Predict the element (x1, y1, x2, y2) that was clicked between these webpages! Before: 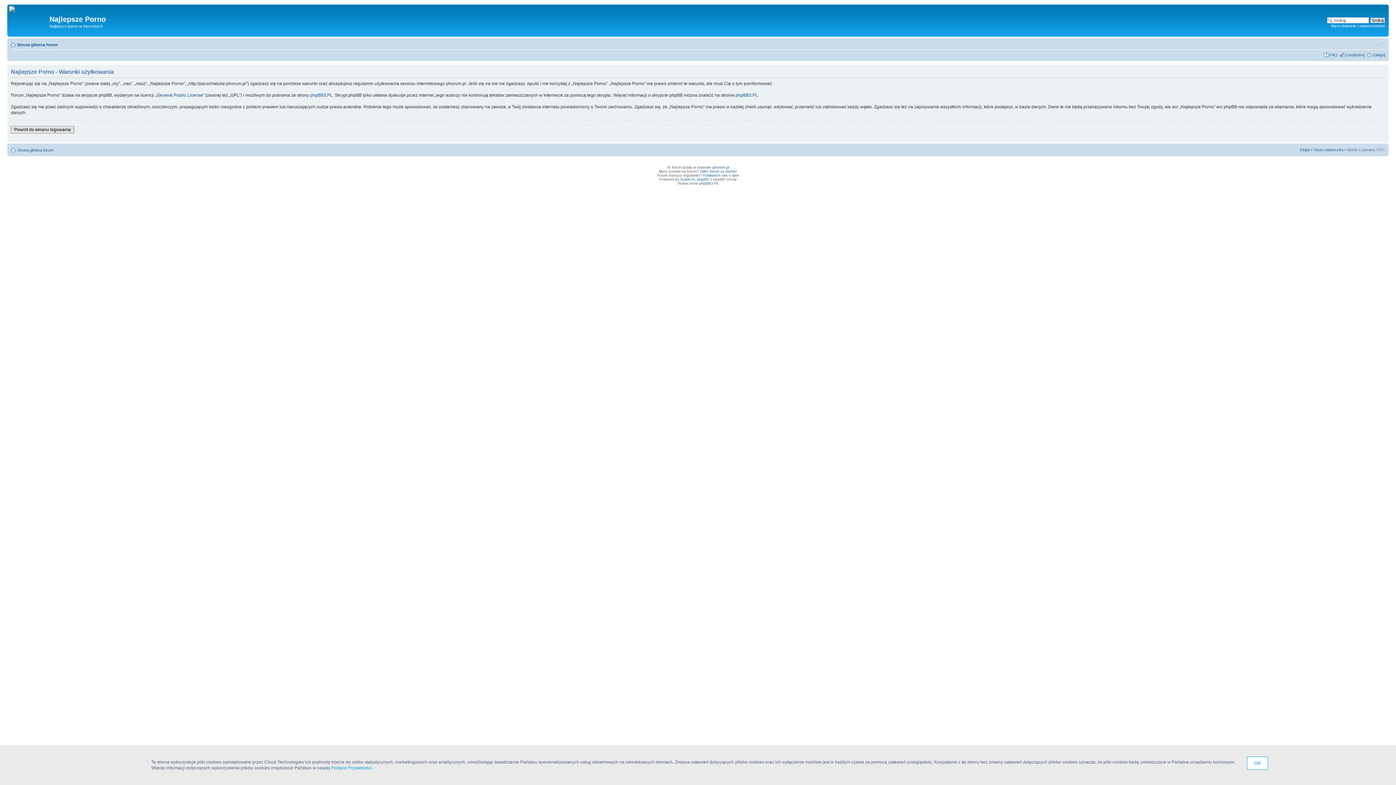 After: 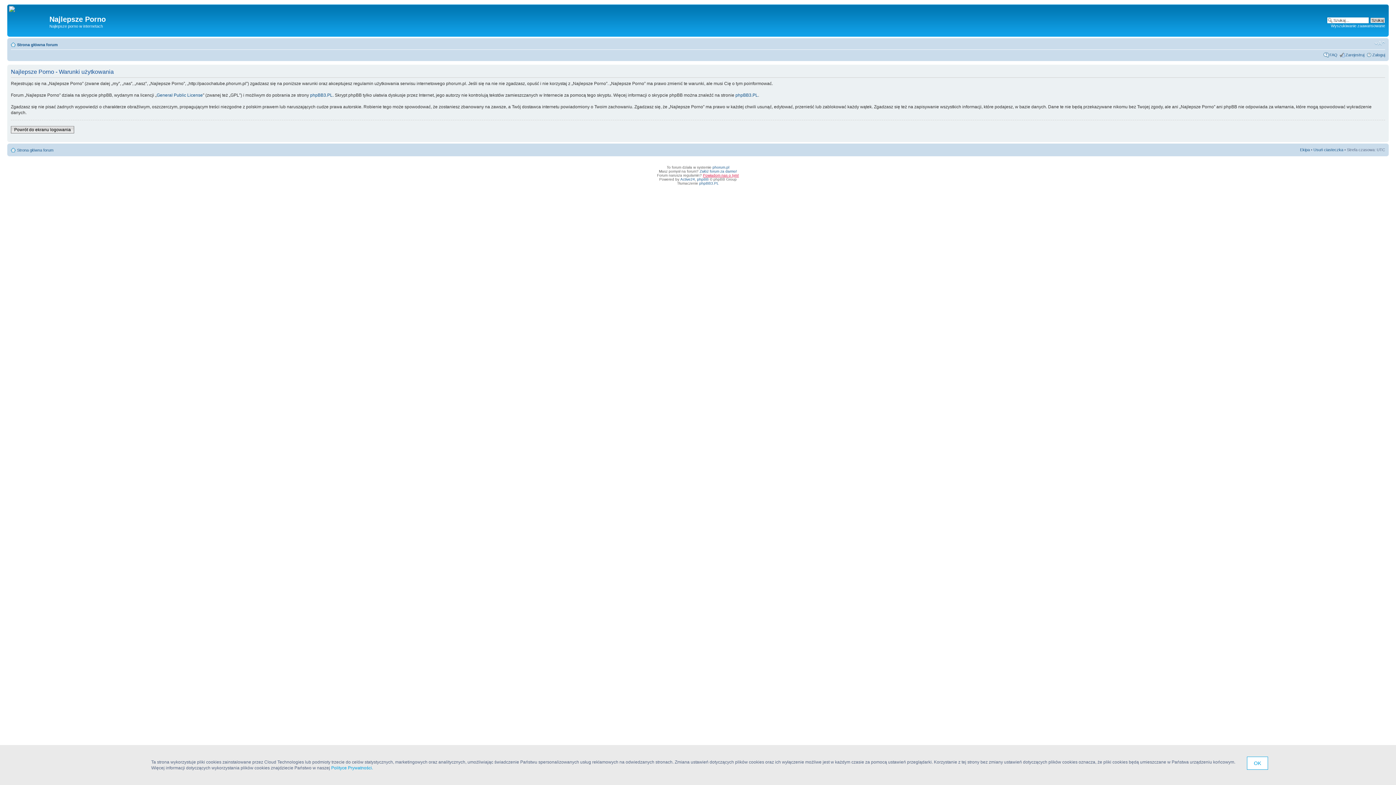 Action: bbox: (703, 173, 739, 177) label: Powiadom nas o tym!